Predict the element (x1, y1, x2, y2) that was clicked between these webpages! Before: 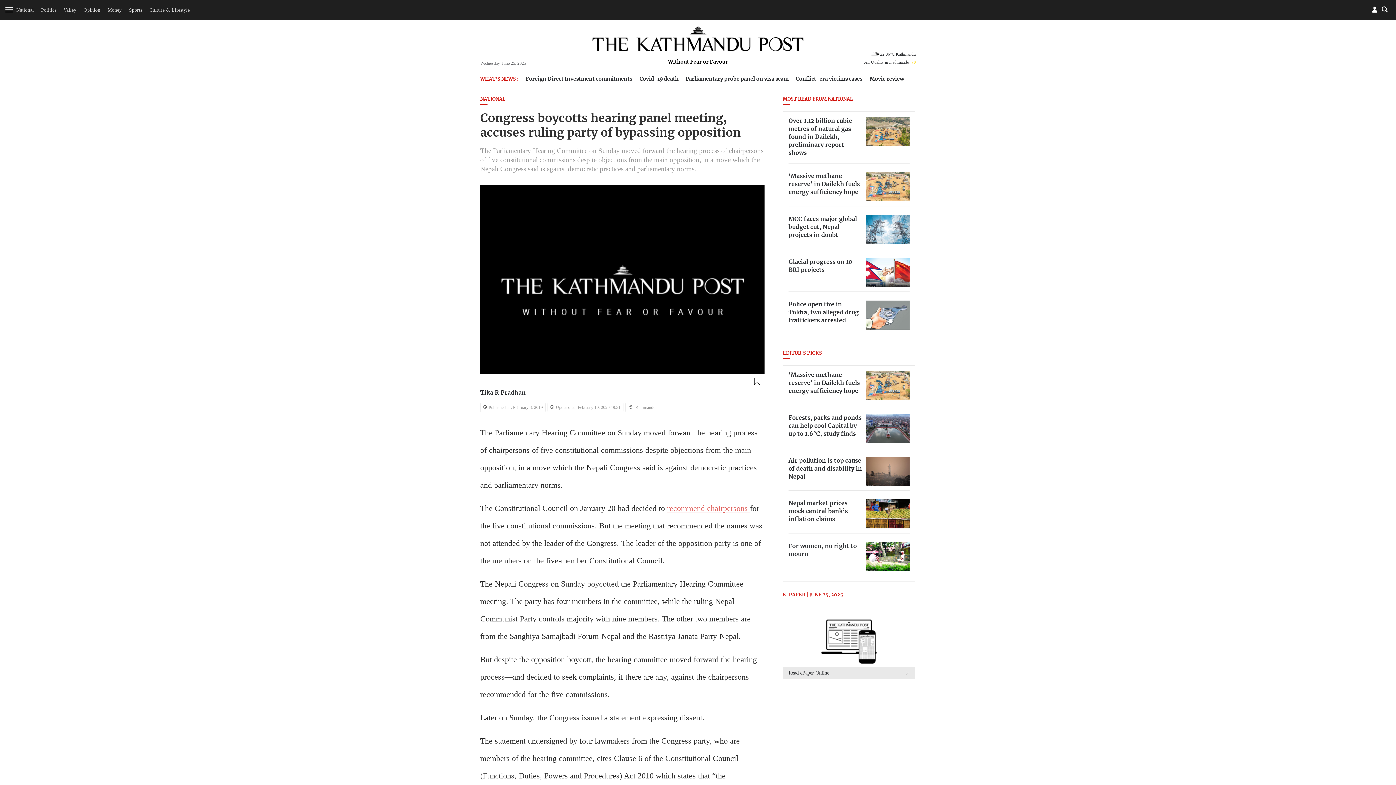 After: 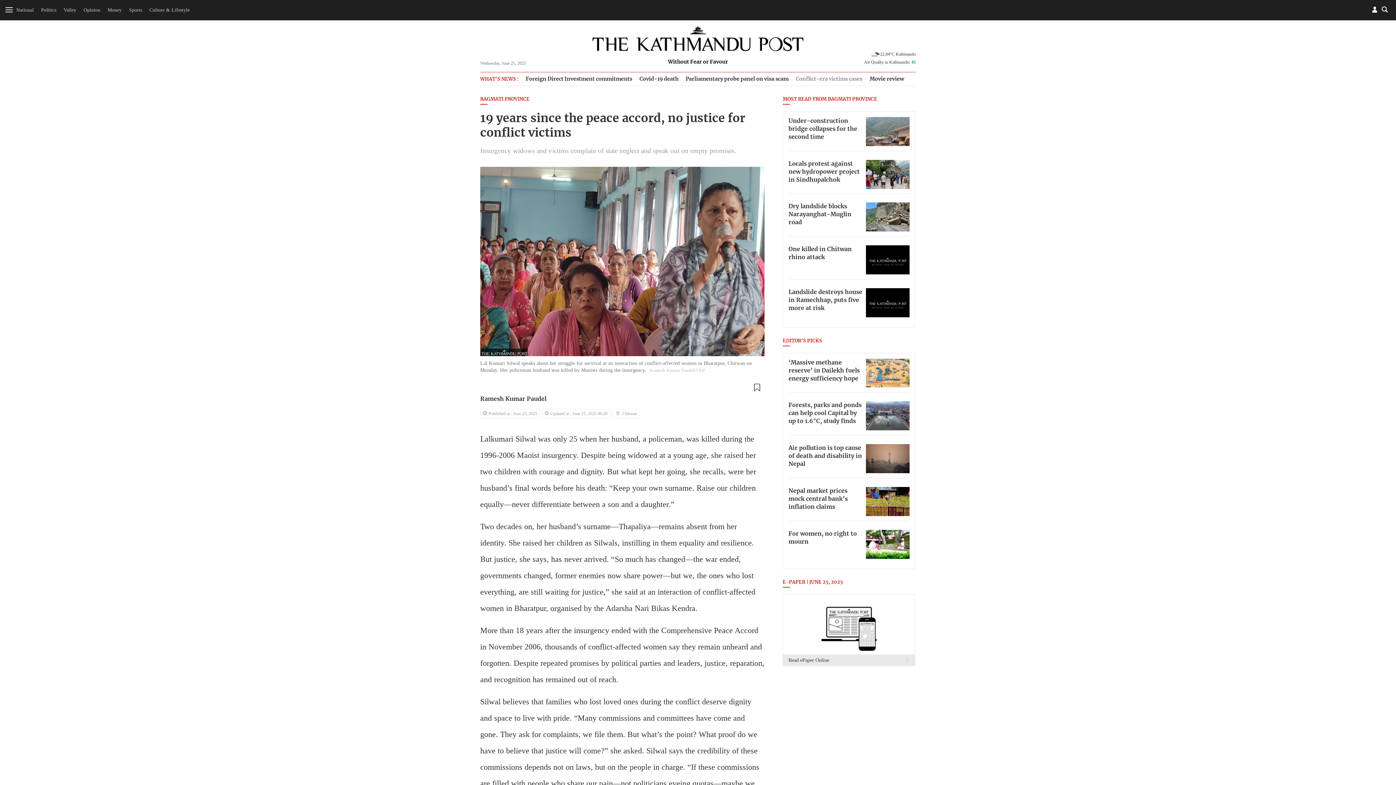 Action: bbox: (796, 76, 862, 81) label: Conflict-era victims cases